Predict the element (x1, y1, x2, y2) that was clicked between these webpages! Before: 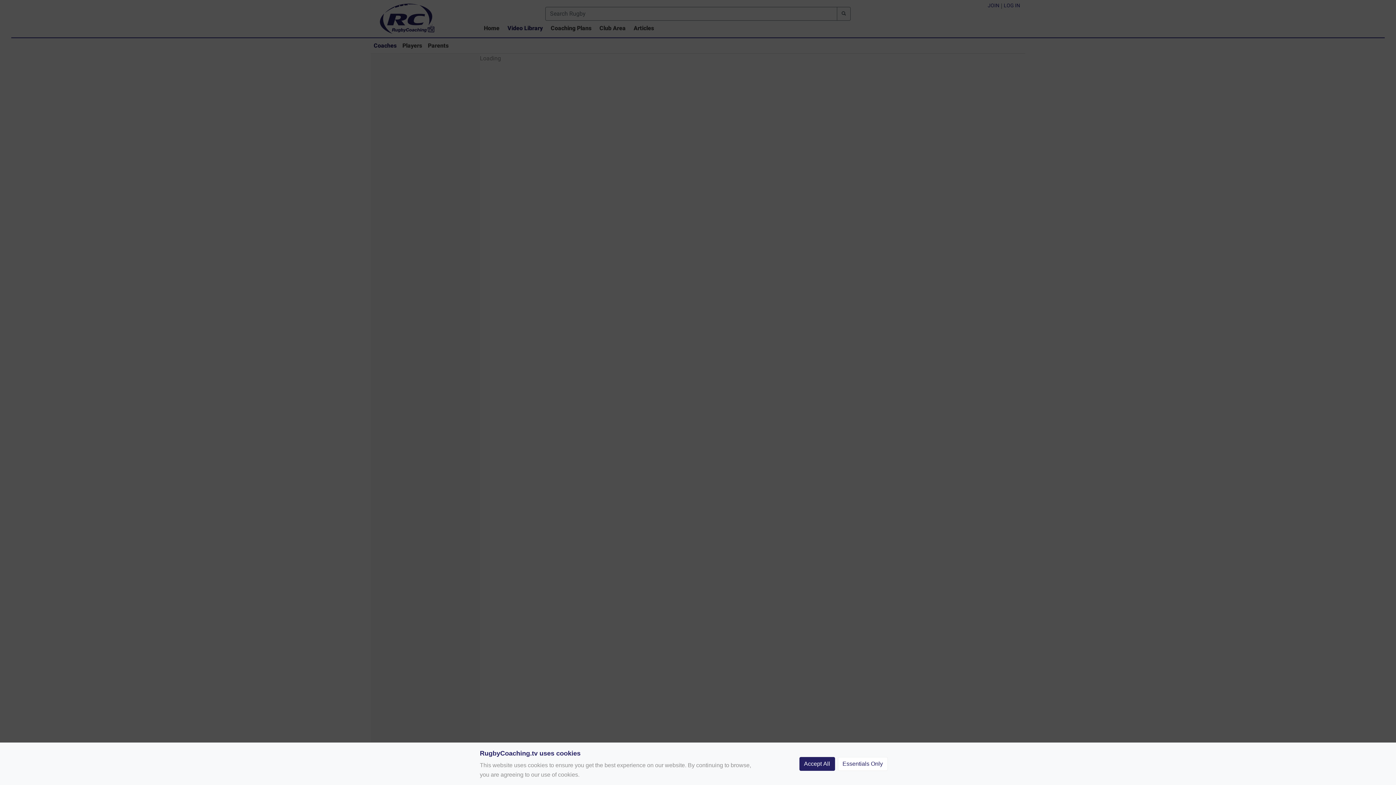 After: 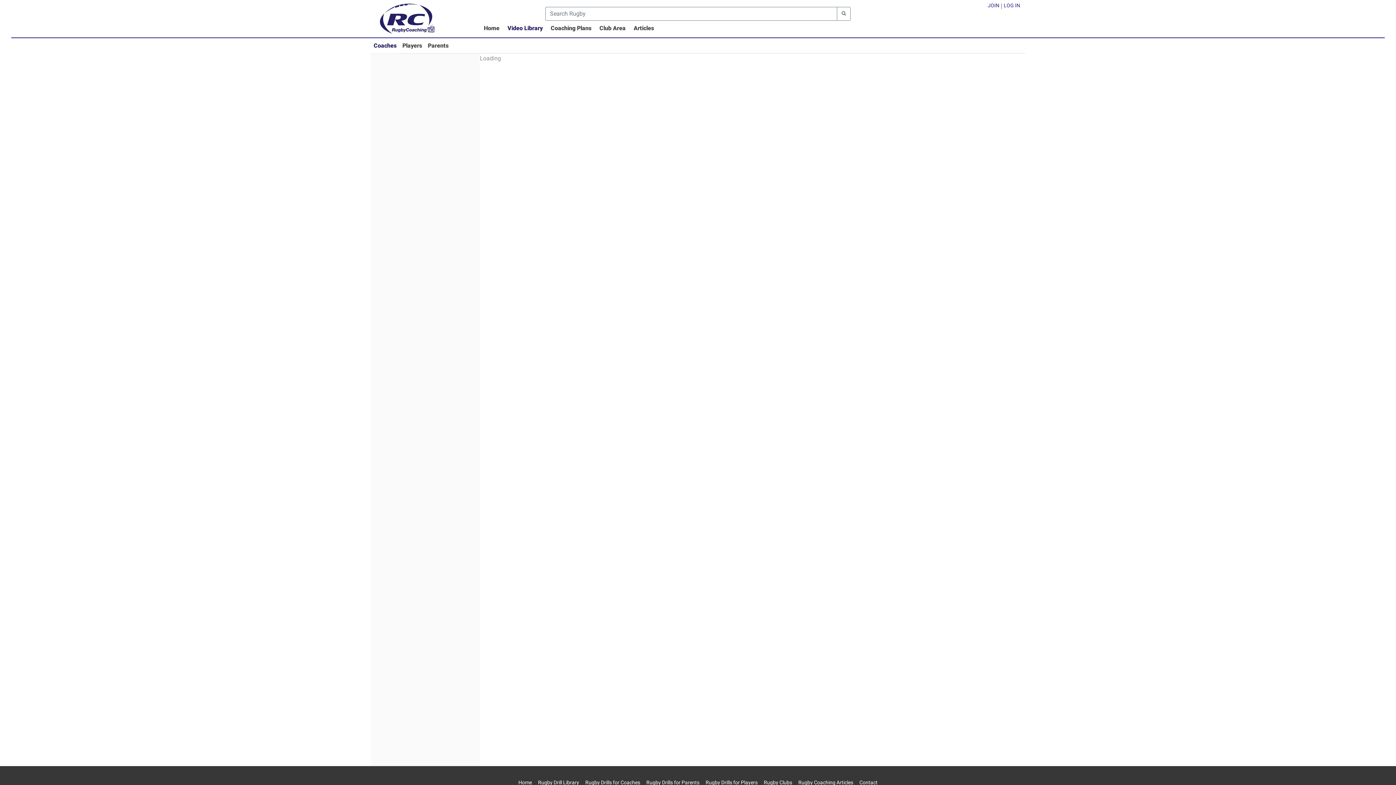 Action: bbox: (799, 757, 835, 771) label: Accept All